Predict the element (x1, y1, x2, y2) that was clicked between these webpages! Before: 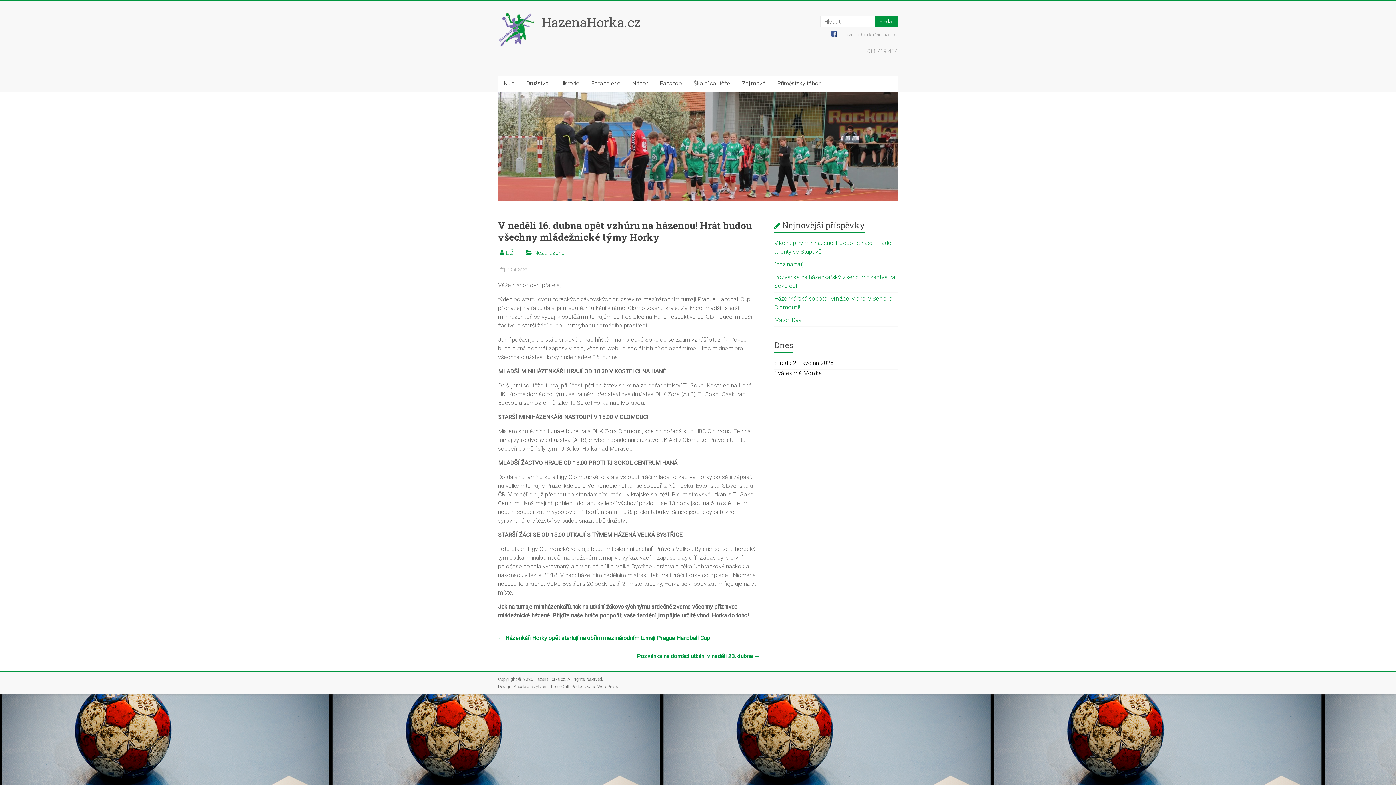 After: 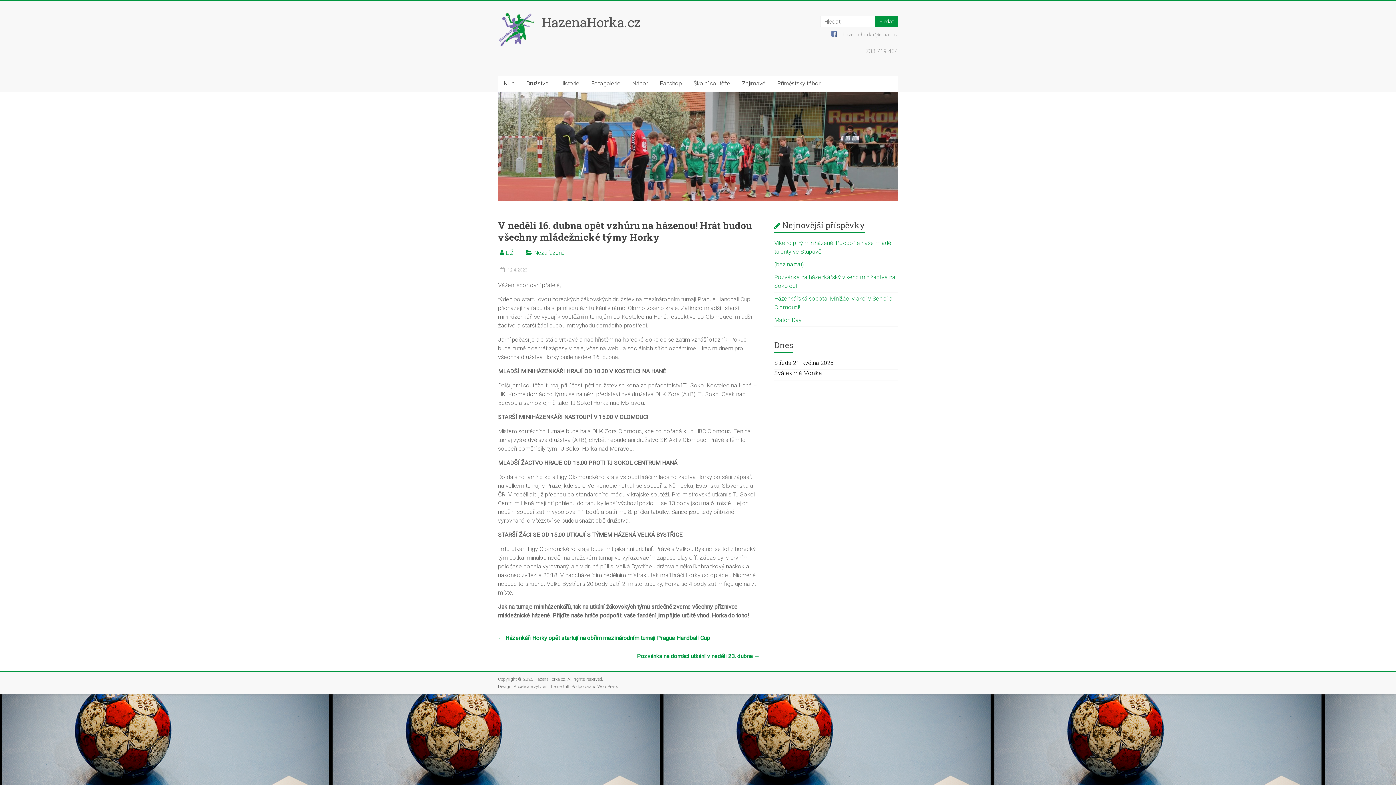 Action: bbox: (831, 31, 837, 37)